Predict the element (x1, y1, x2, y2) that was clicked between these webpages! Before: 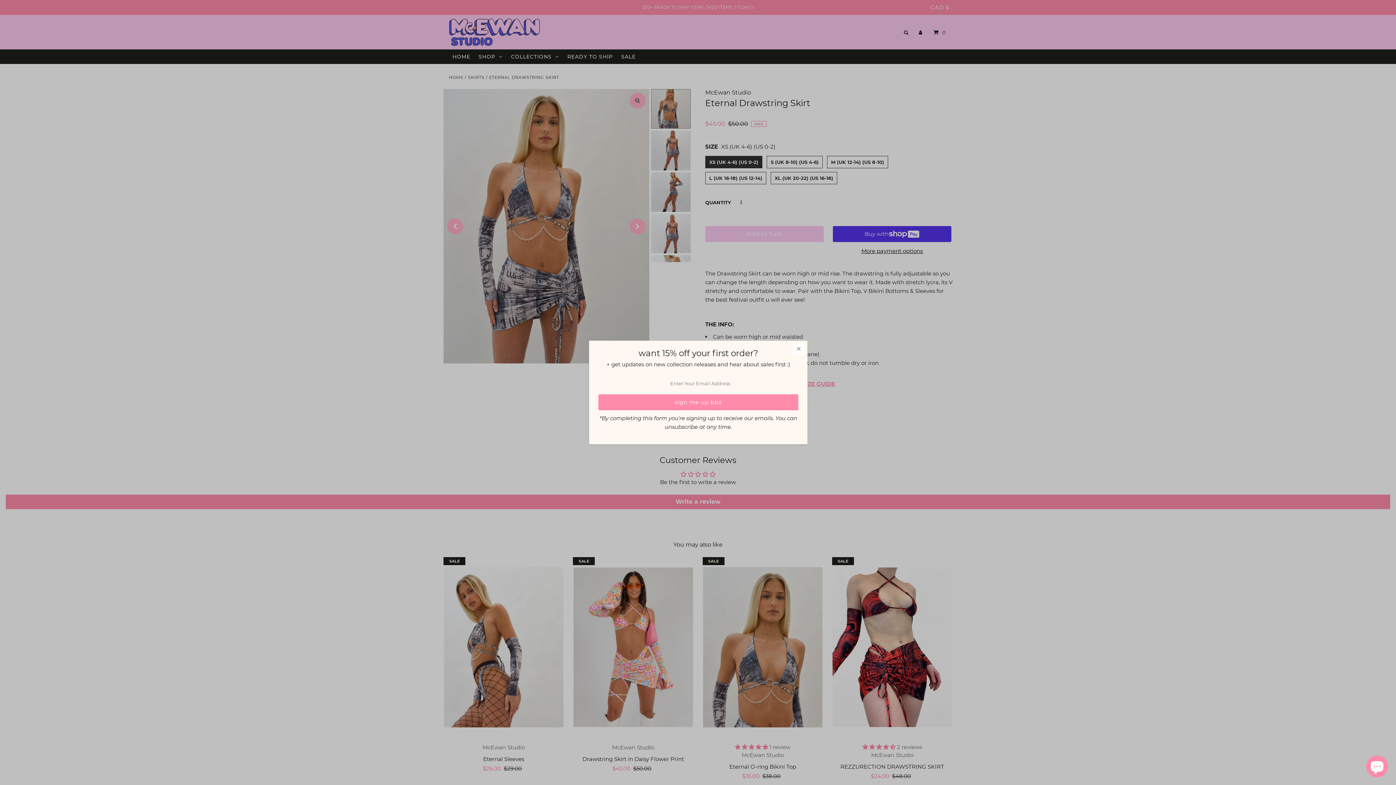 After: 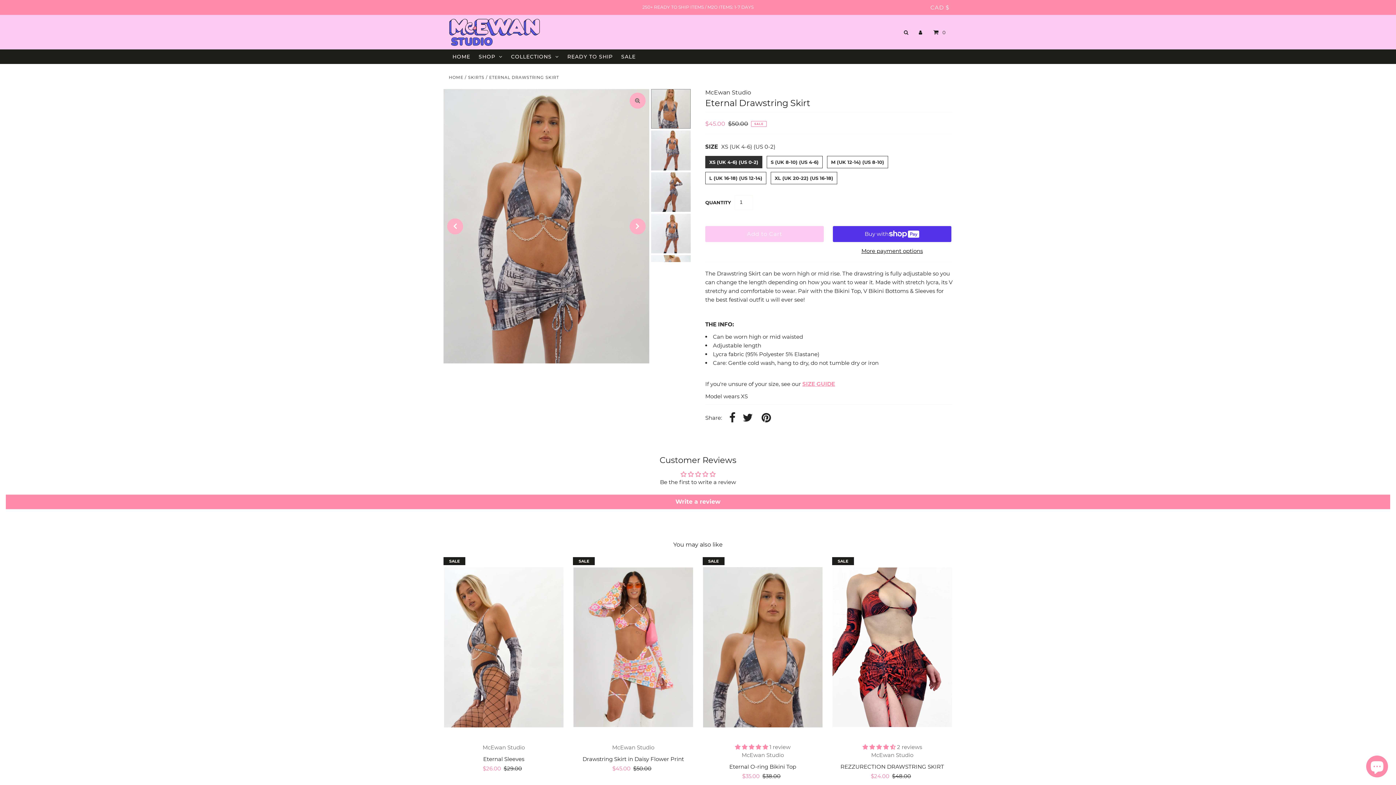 Action: bbox: (792, 342, 805, 355)